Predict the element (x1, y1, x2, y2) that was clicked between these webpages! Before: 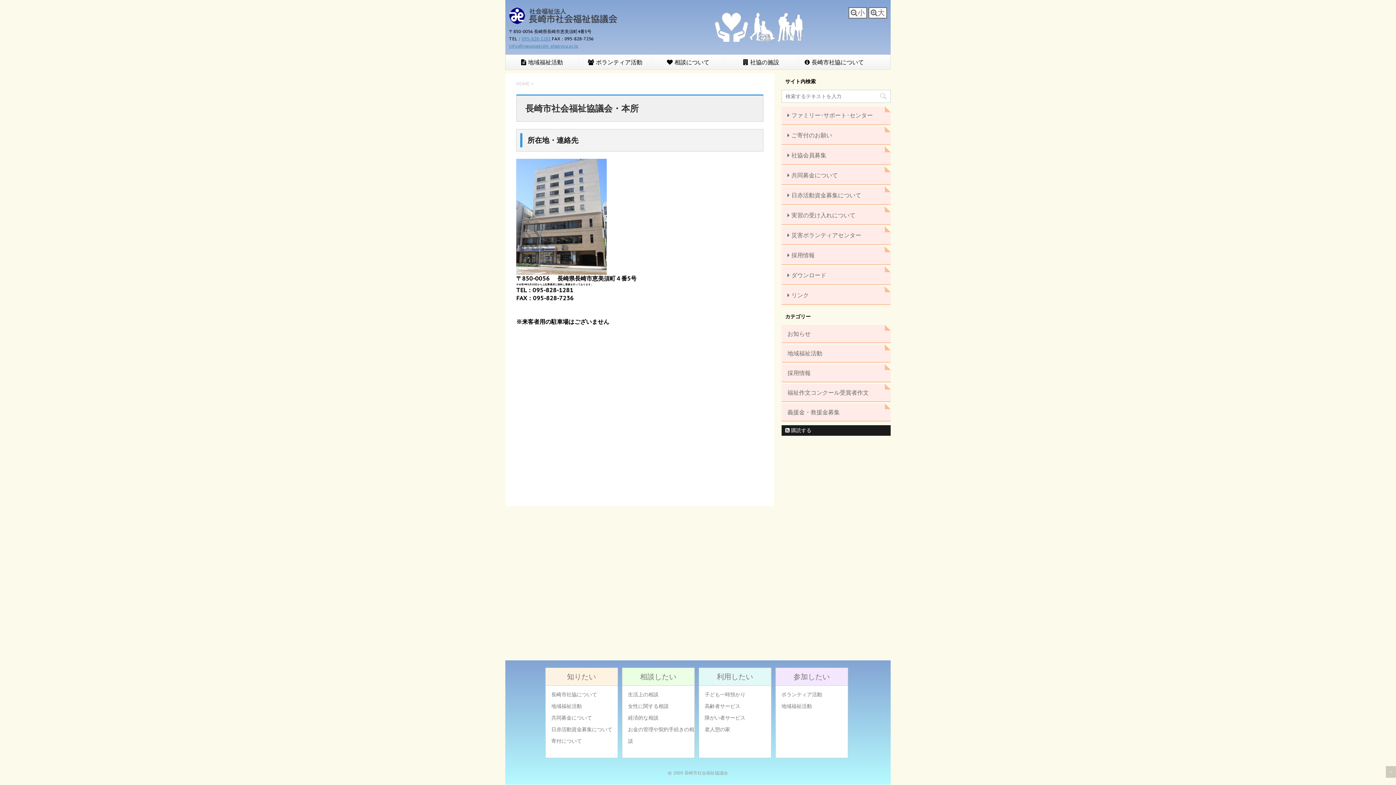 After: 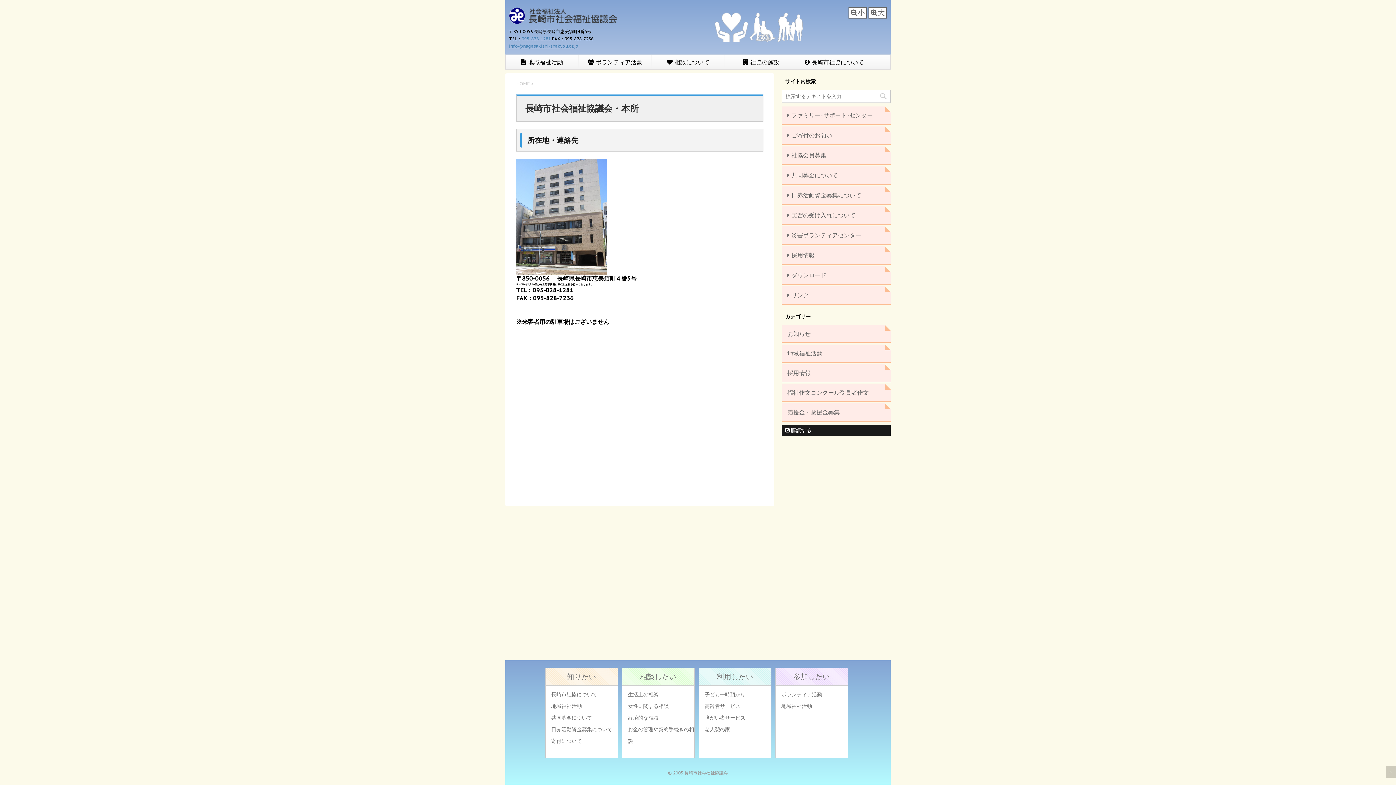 Action: label: 相談したい bbox: (622, 668, 694, 685)